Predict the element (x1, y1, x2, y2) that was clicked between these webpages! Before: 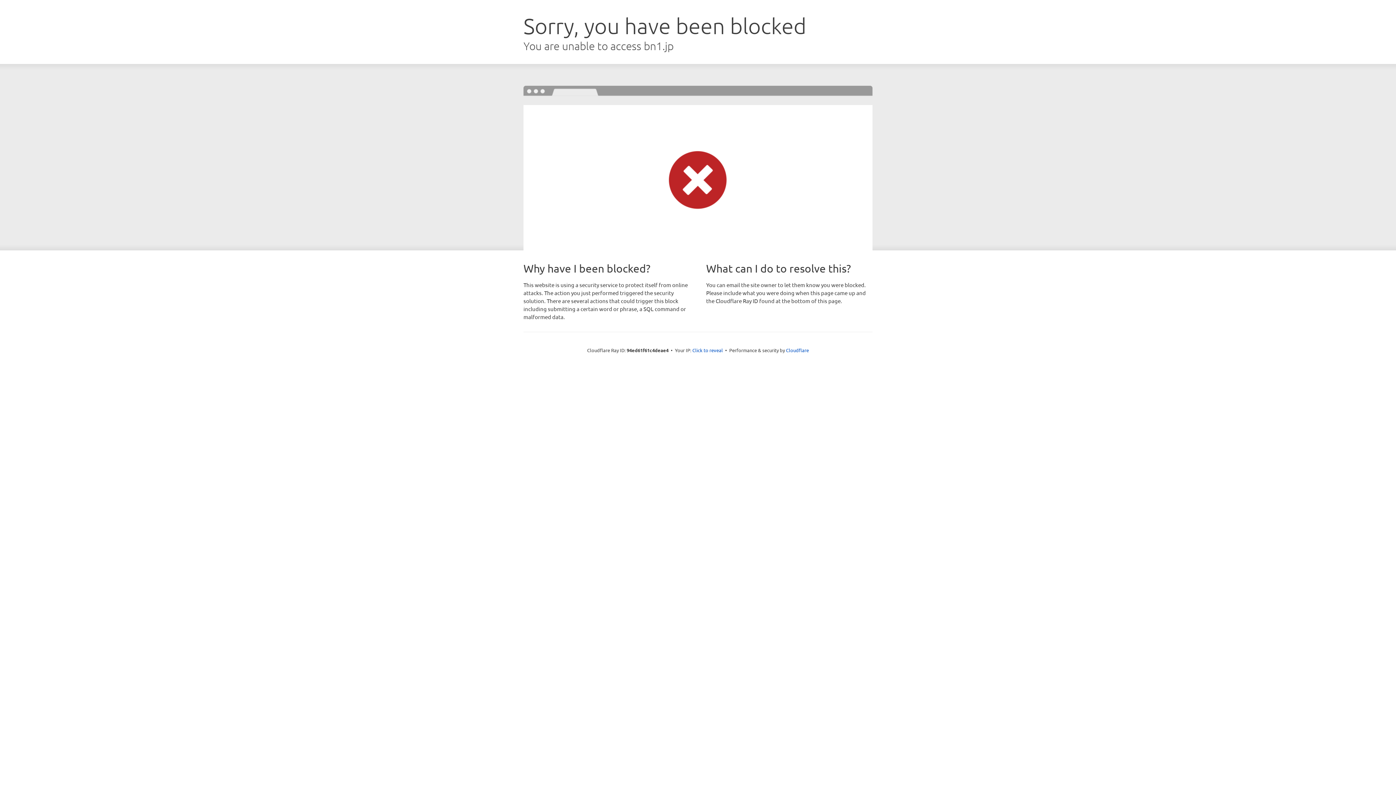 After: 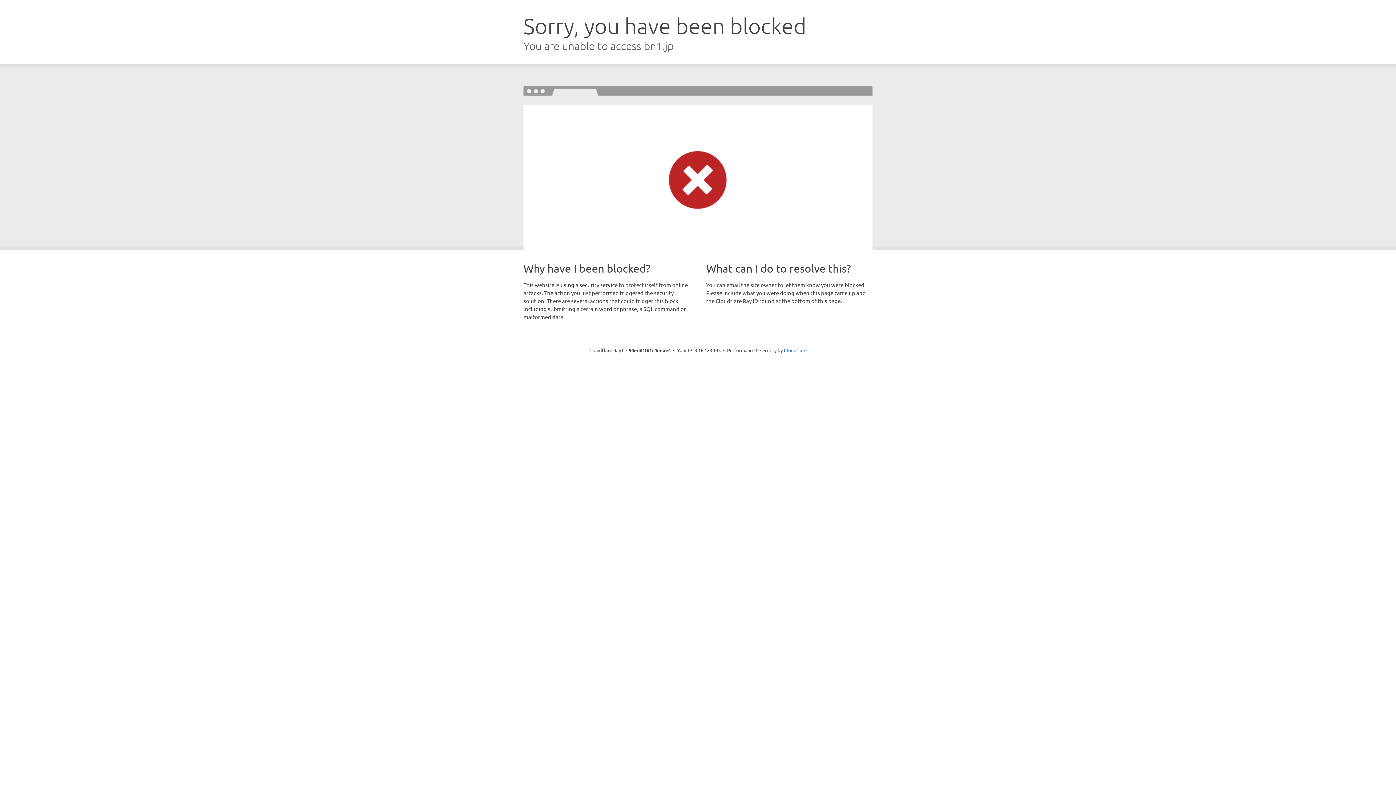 Action: label: Click to reveal bbox: (692, 346, 723, 353)